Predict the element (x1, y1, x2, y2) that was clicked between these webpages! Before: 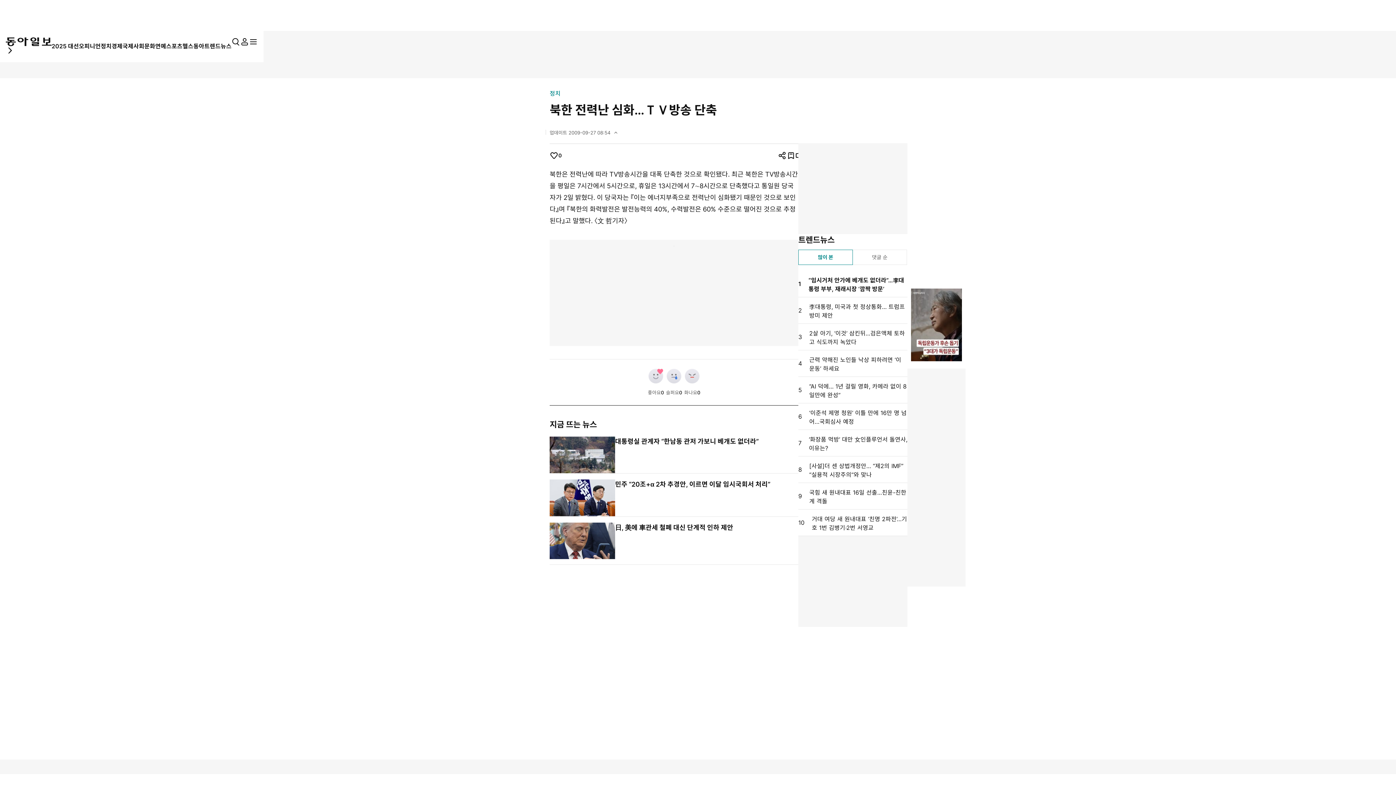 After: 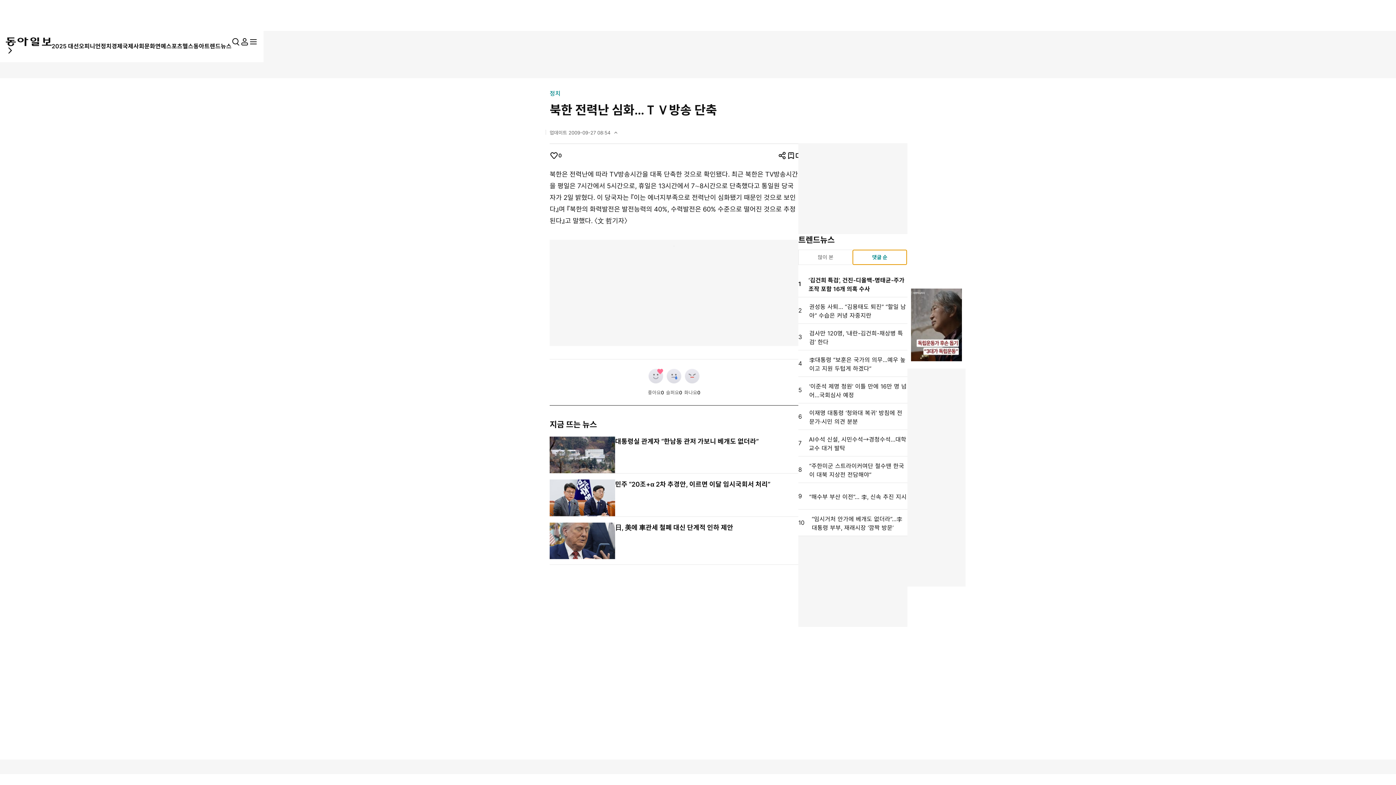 Action: bbox: (853, 250, 906, 264) label: 댓글 순